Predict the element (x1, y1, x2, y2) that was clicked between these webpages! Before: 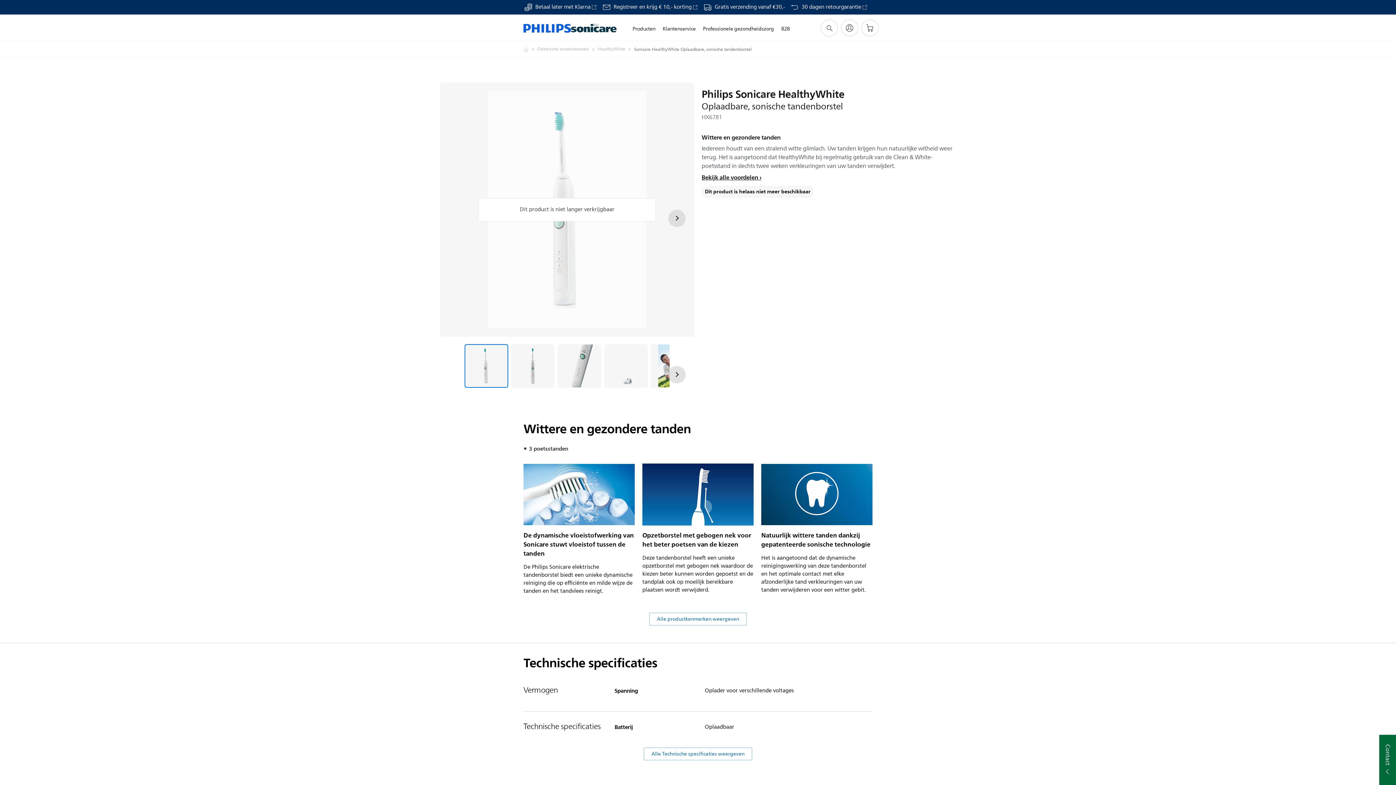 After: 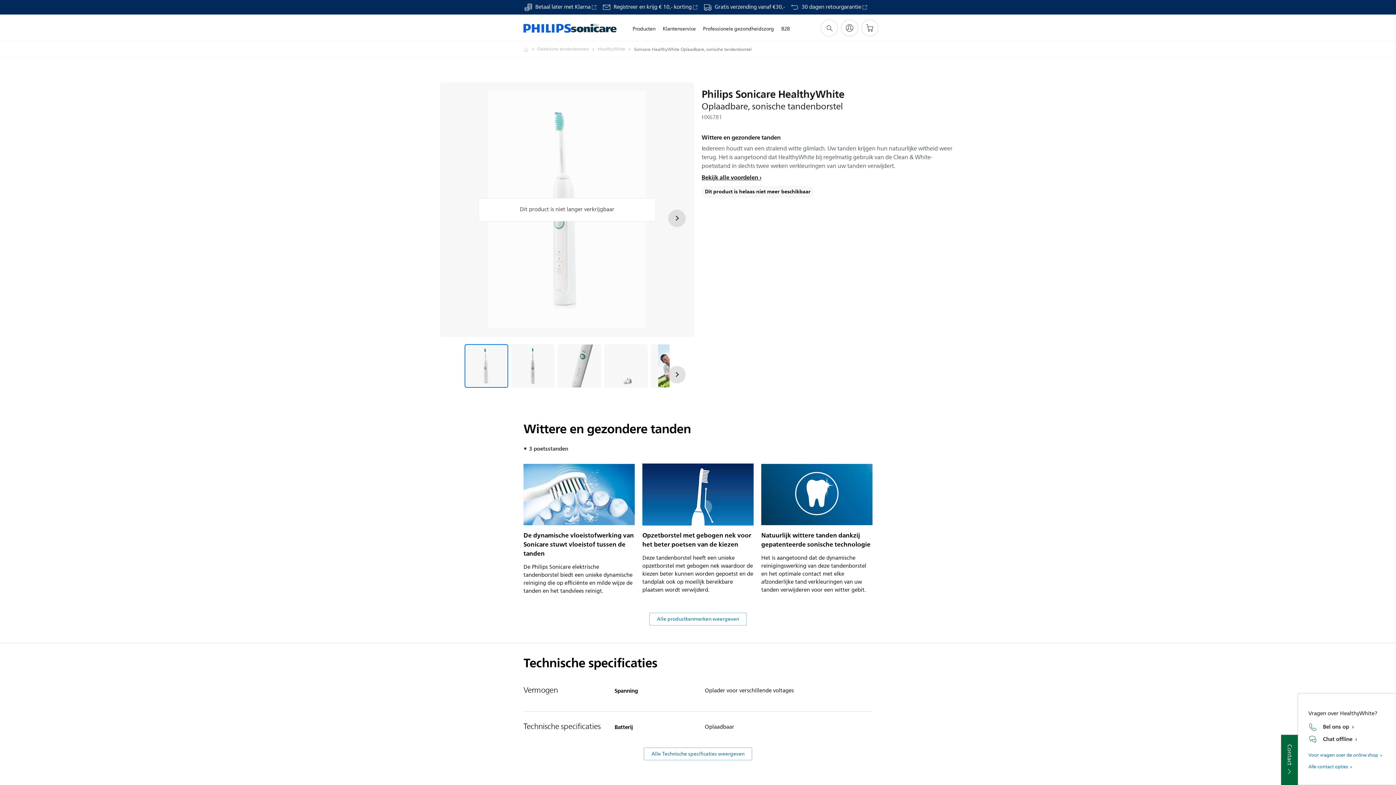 Action: label: Contact bbox: (1379, 735, 1396, 785)